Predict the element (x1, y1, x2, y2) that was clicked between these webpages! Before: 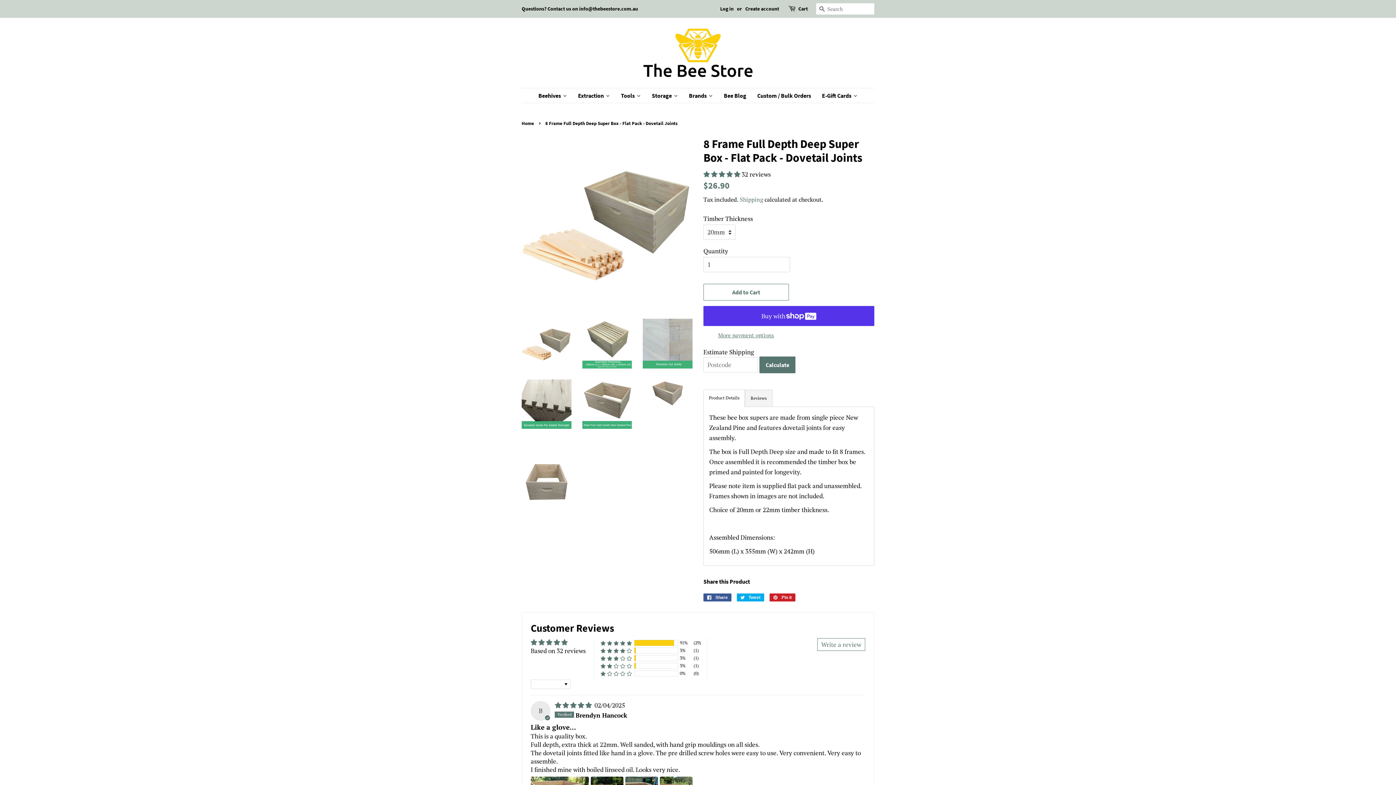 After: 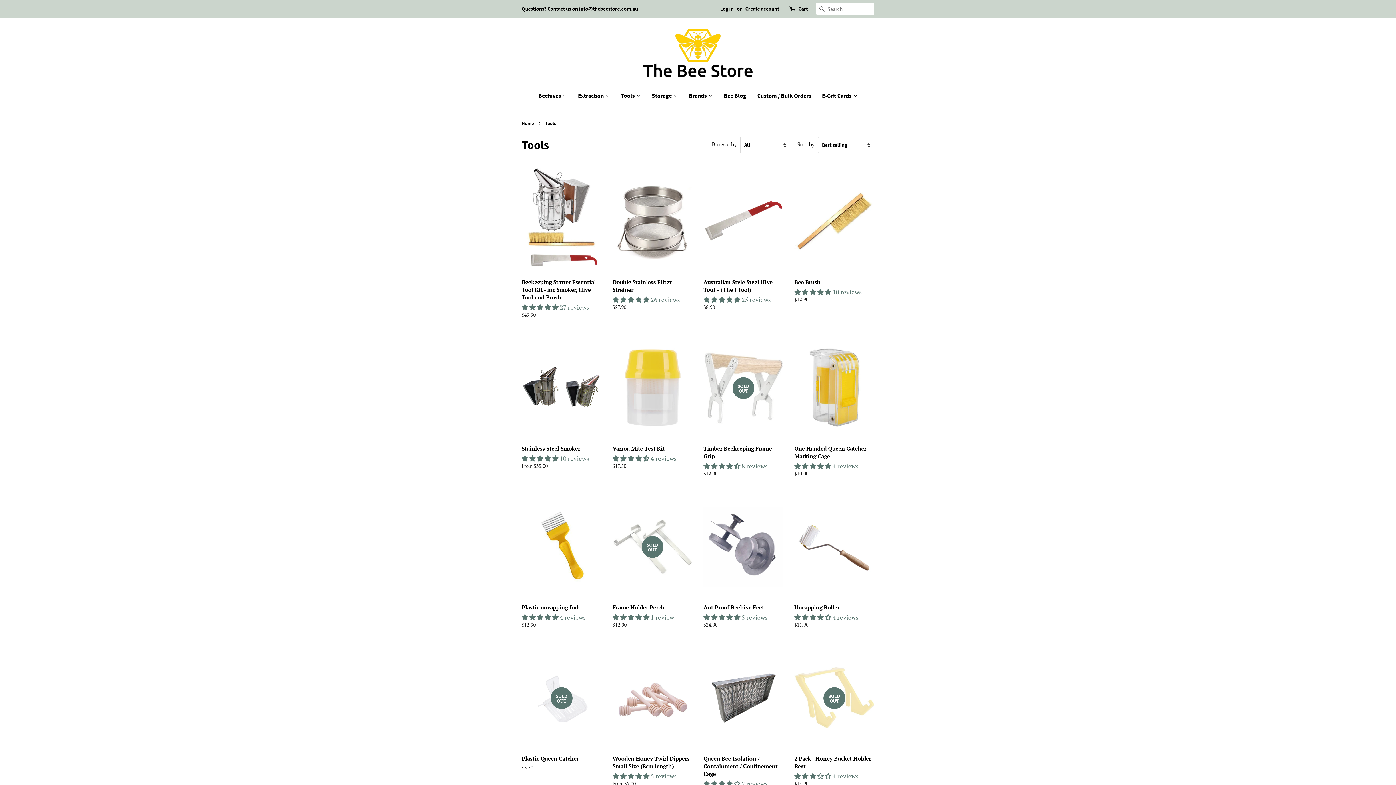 Action: bbox: (615, 88, 646, 102) label: Tools